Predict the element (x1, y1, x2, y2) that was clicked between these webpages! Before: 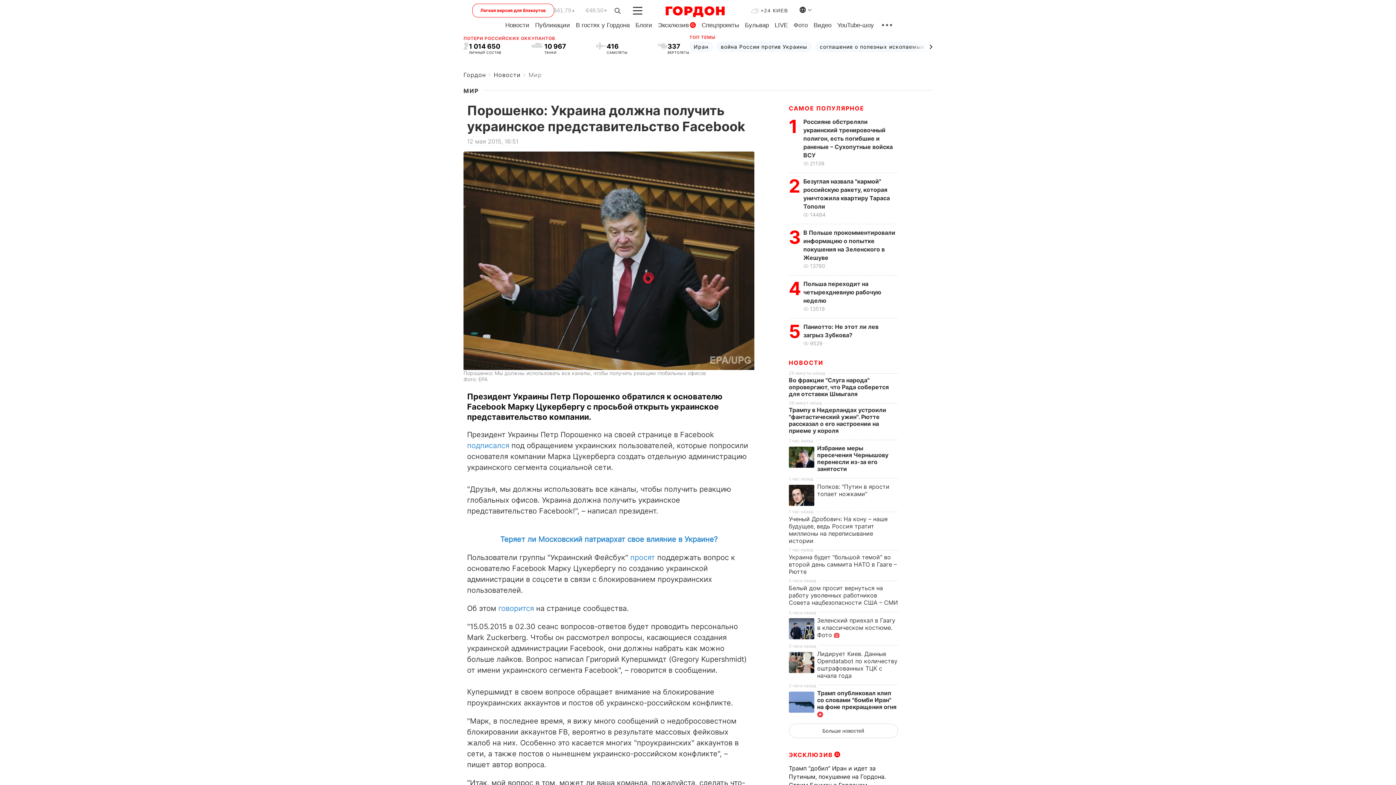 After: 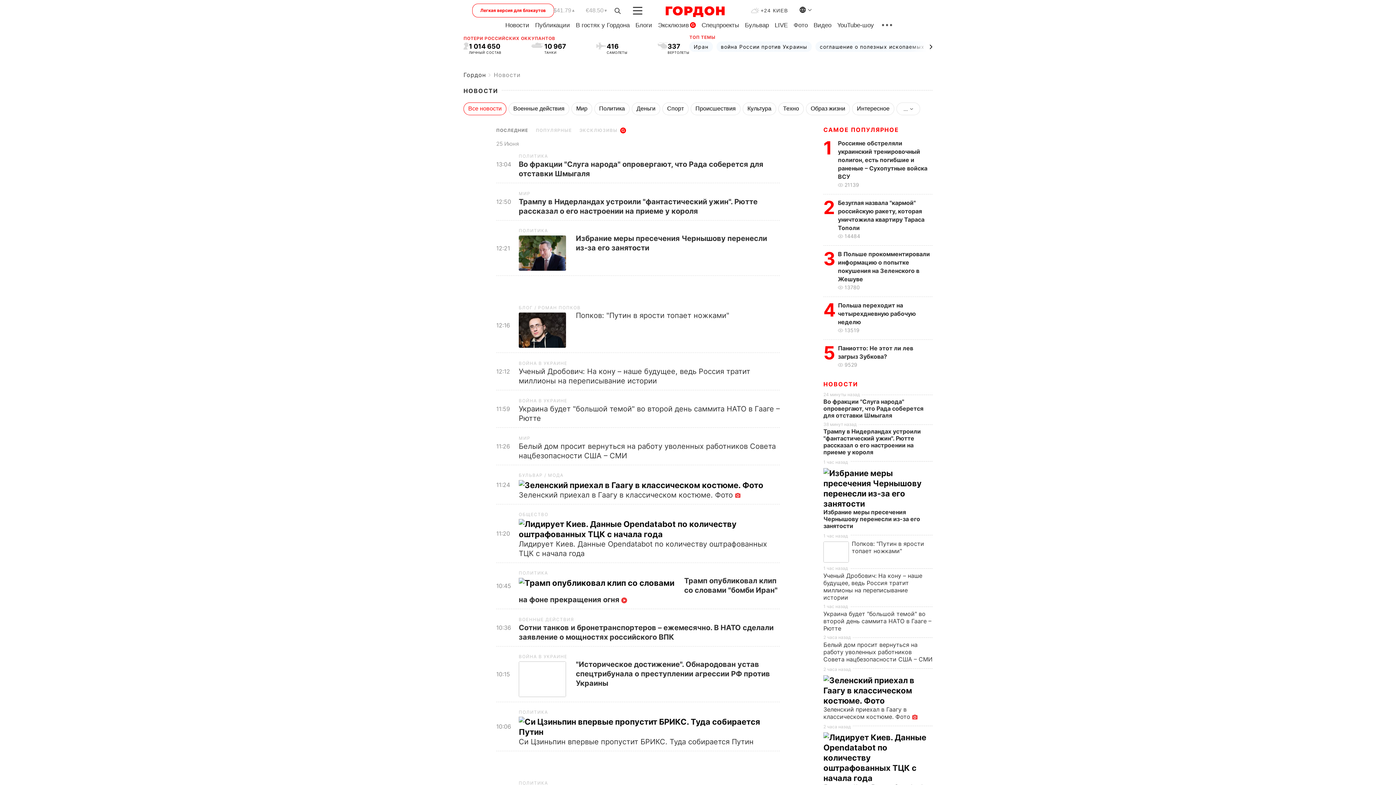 Action: bbox: (493, 71, 520, 78) label: Новости